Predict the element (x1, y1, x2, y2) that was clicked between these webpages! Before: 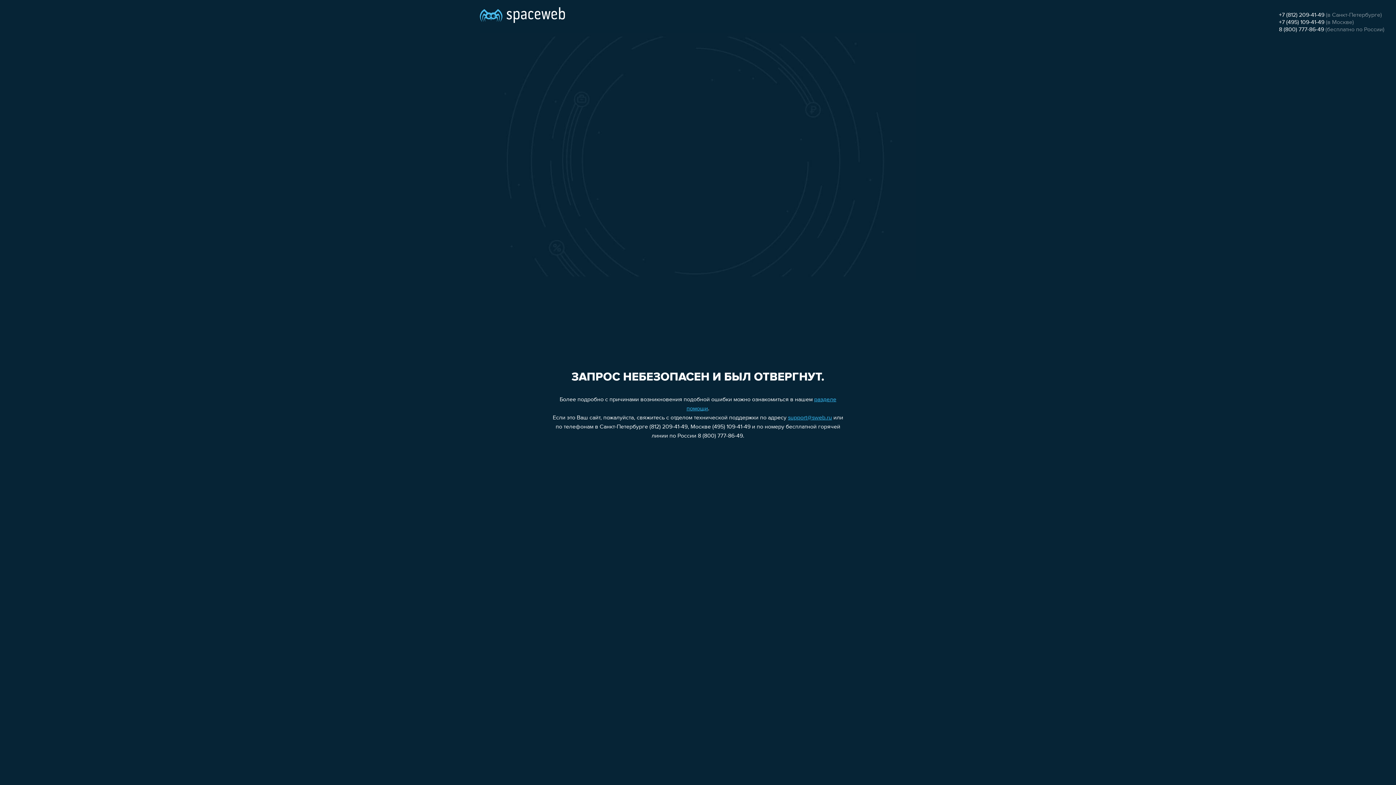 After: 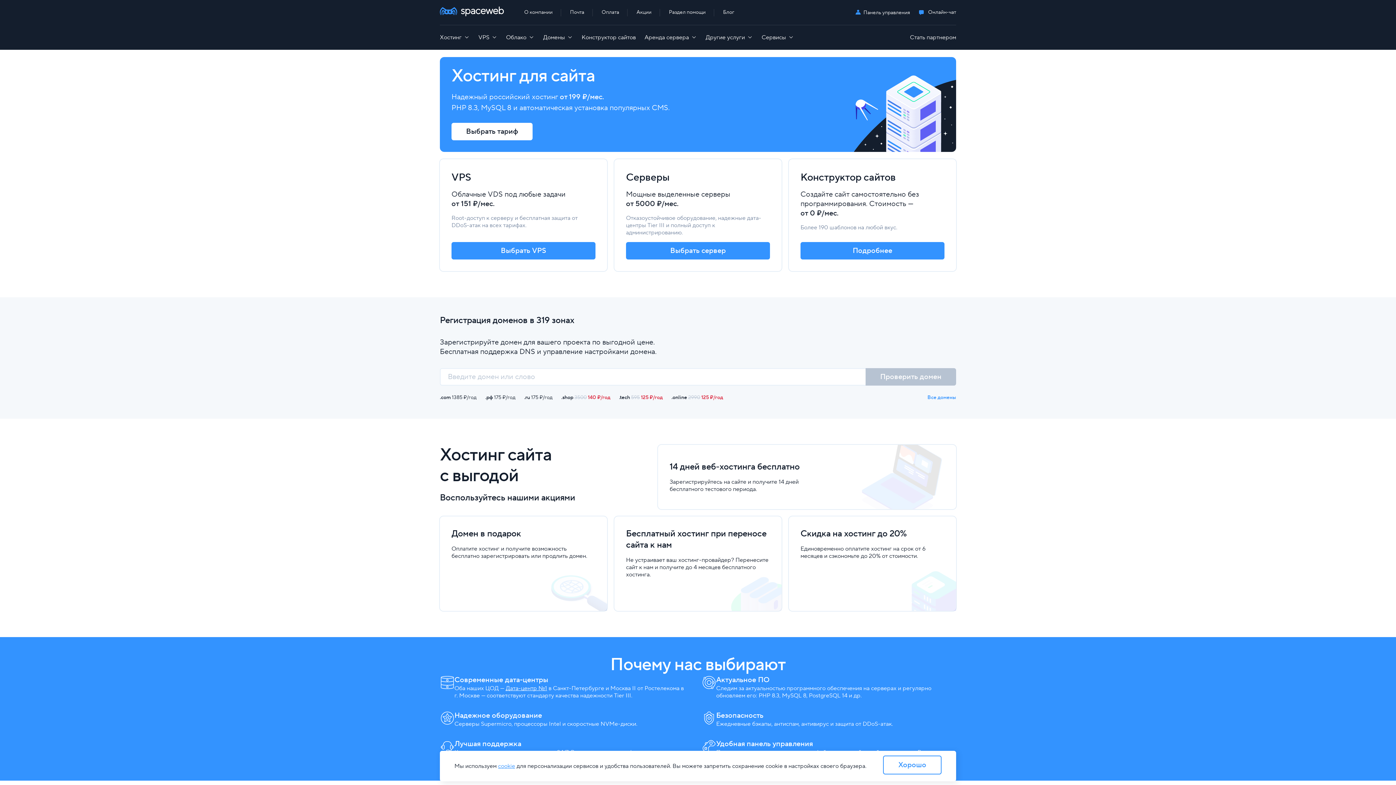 Action: bbox: (480, 0, 565, 25)